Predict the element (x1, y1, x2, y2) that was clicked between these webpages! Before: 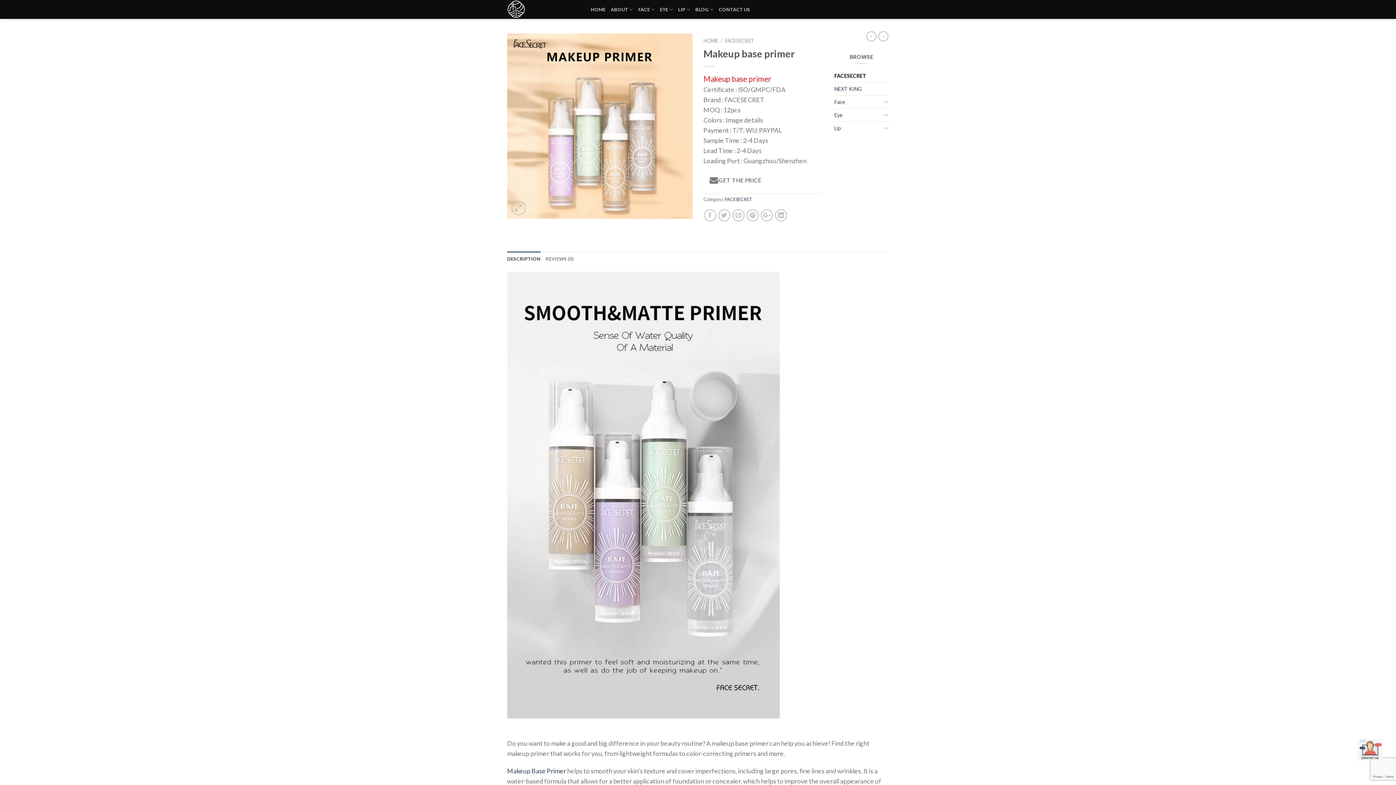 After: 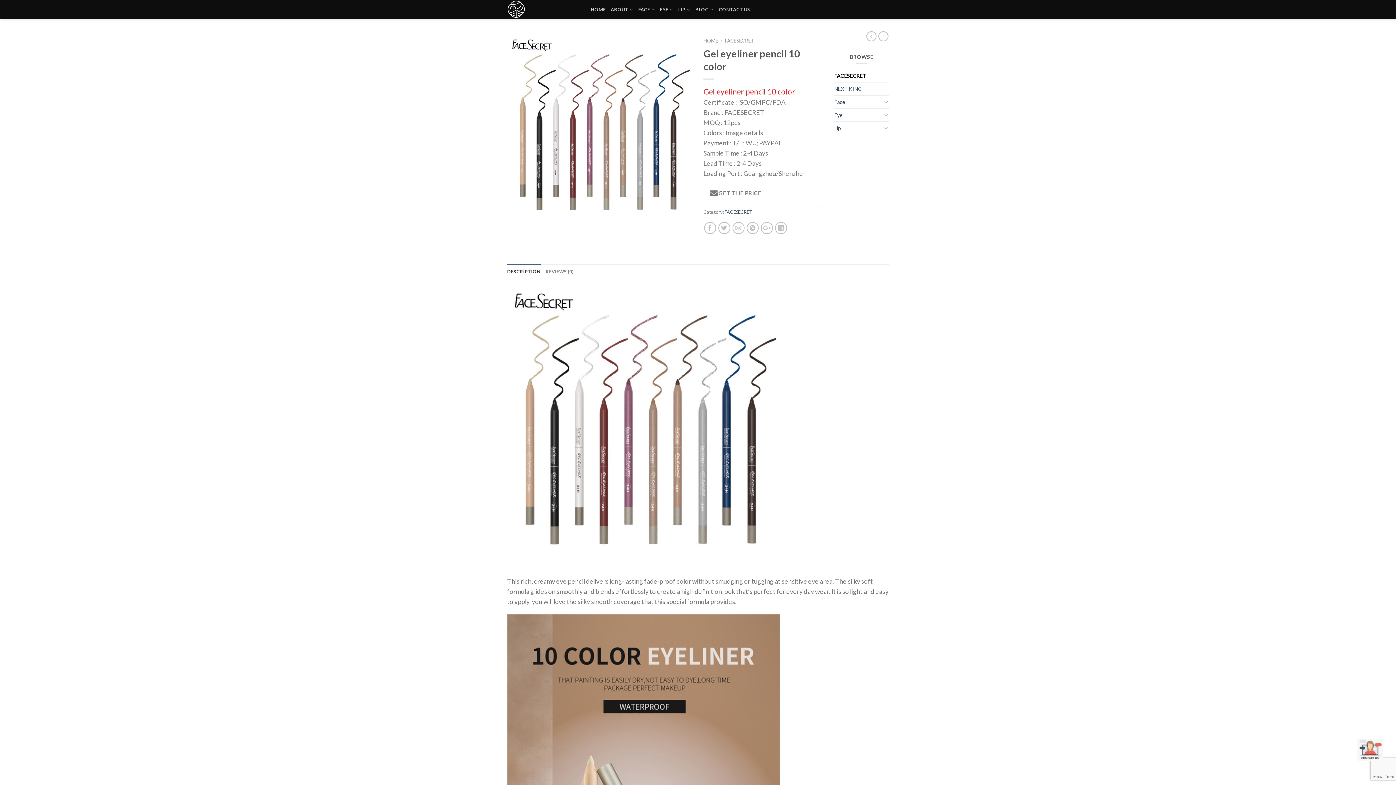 Action: bbox: (866, 31, 876, 41)